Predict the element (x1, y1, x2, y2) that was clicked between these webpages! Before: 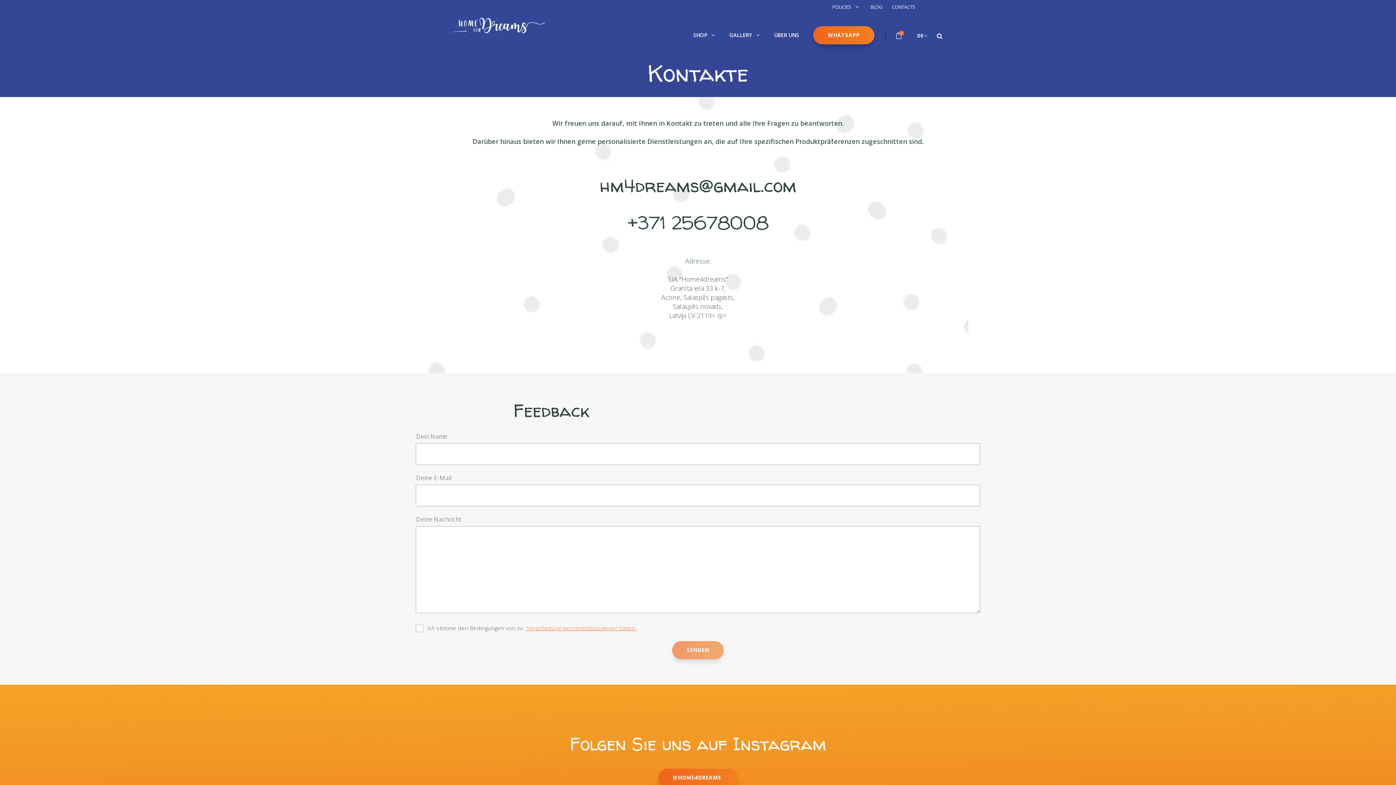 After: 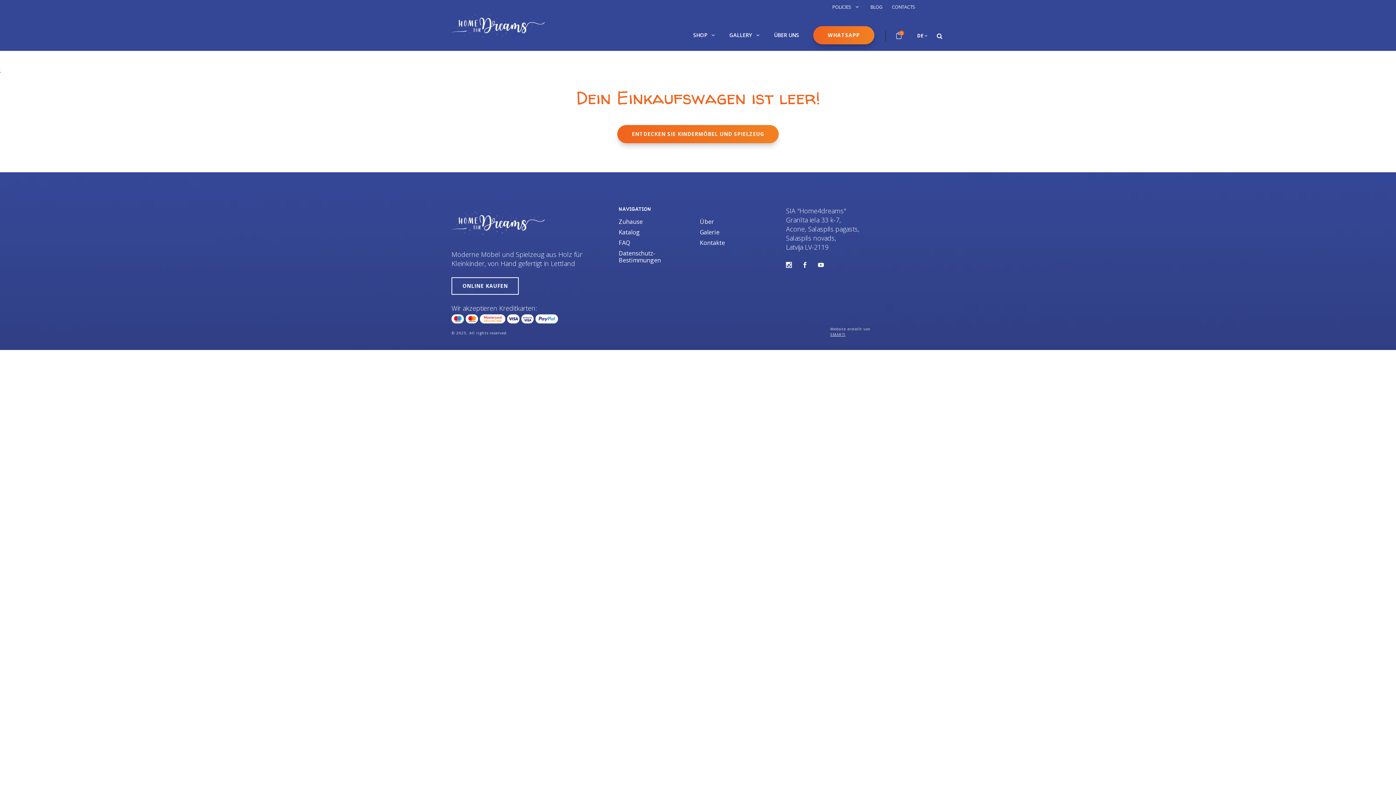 Action: label: 0 bbox: (895, 30, 902, 41)